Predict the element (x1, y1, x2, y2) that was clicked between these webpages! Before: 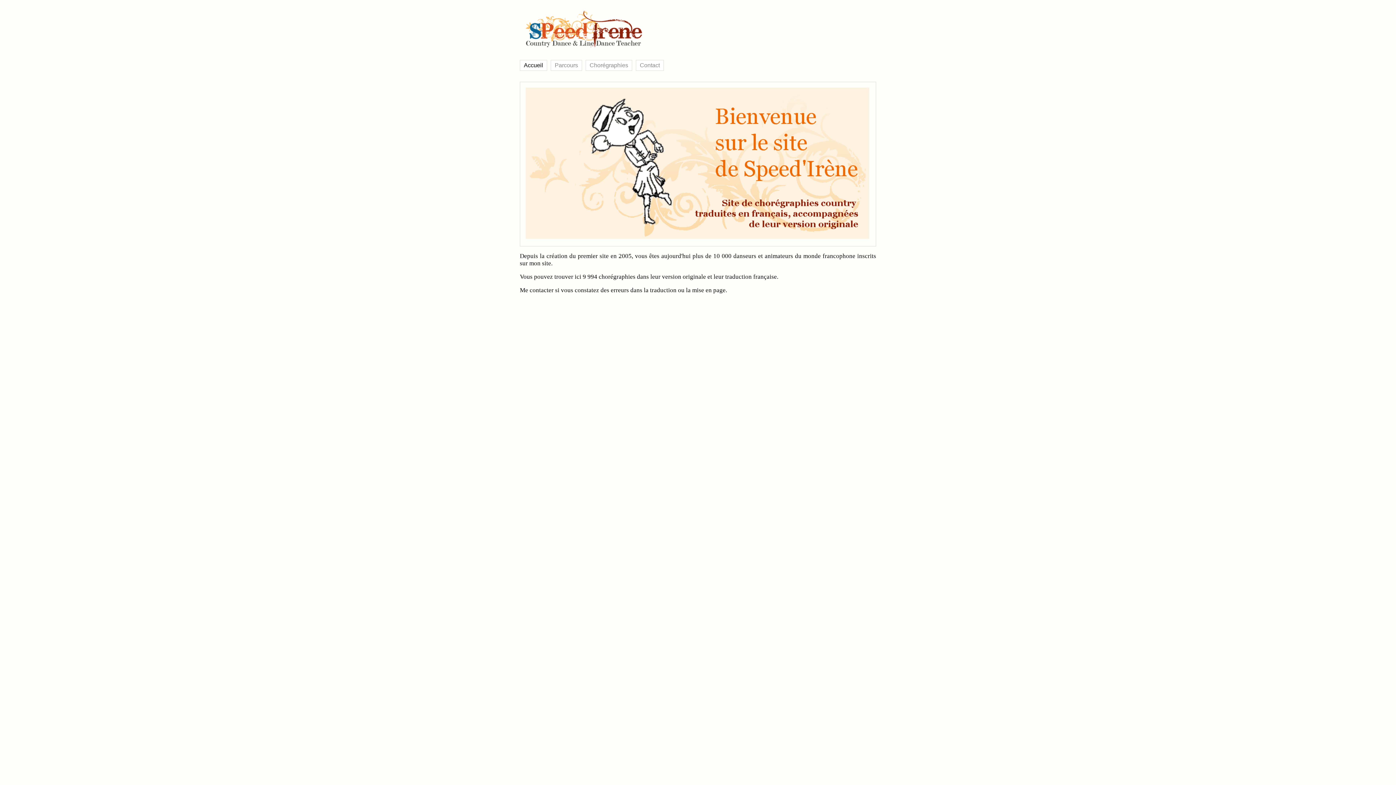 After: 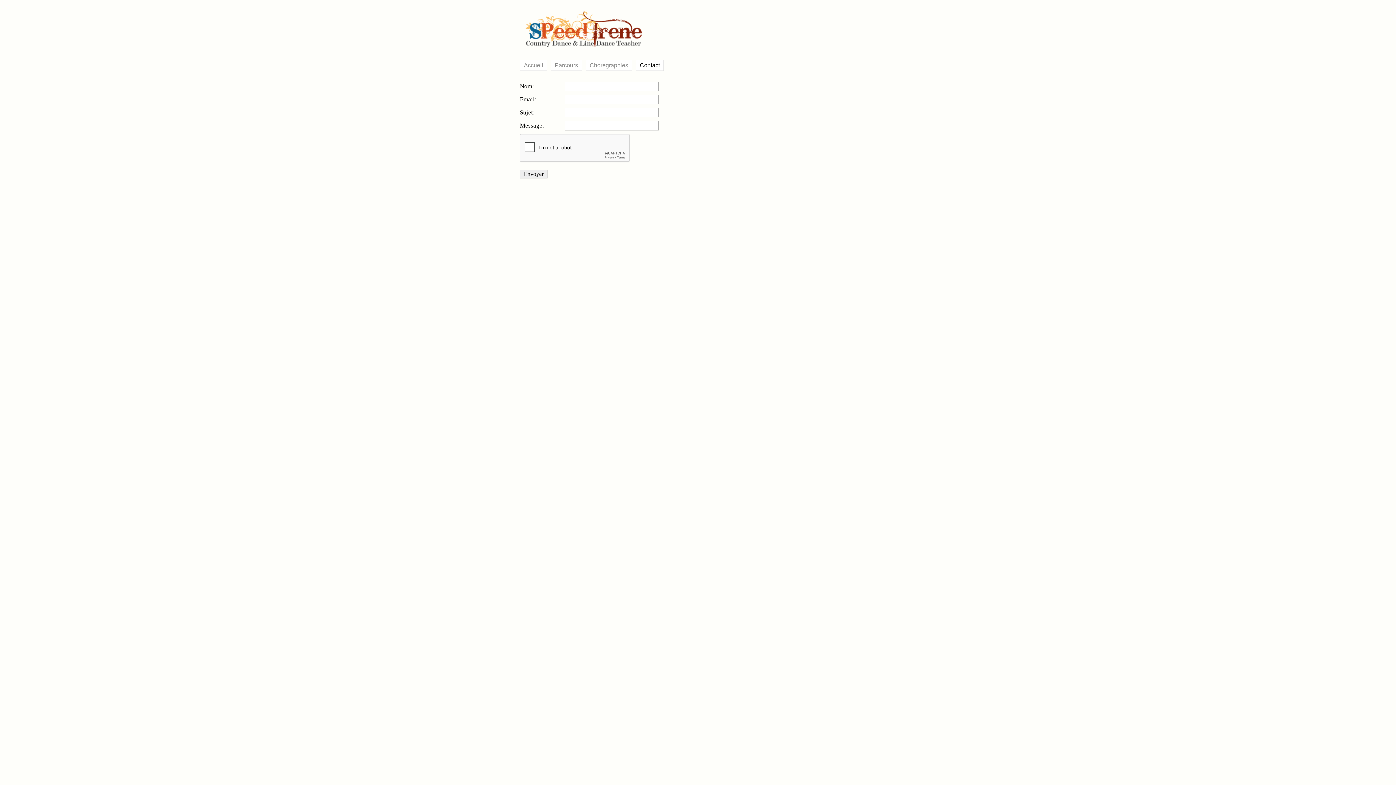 Action: bbox: (640, 62, 660, 68) label: Contact